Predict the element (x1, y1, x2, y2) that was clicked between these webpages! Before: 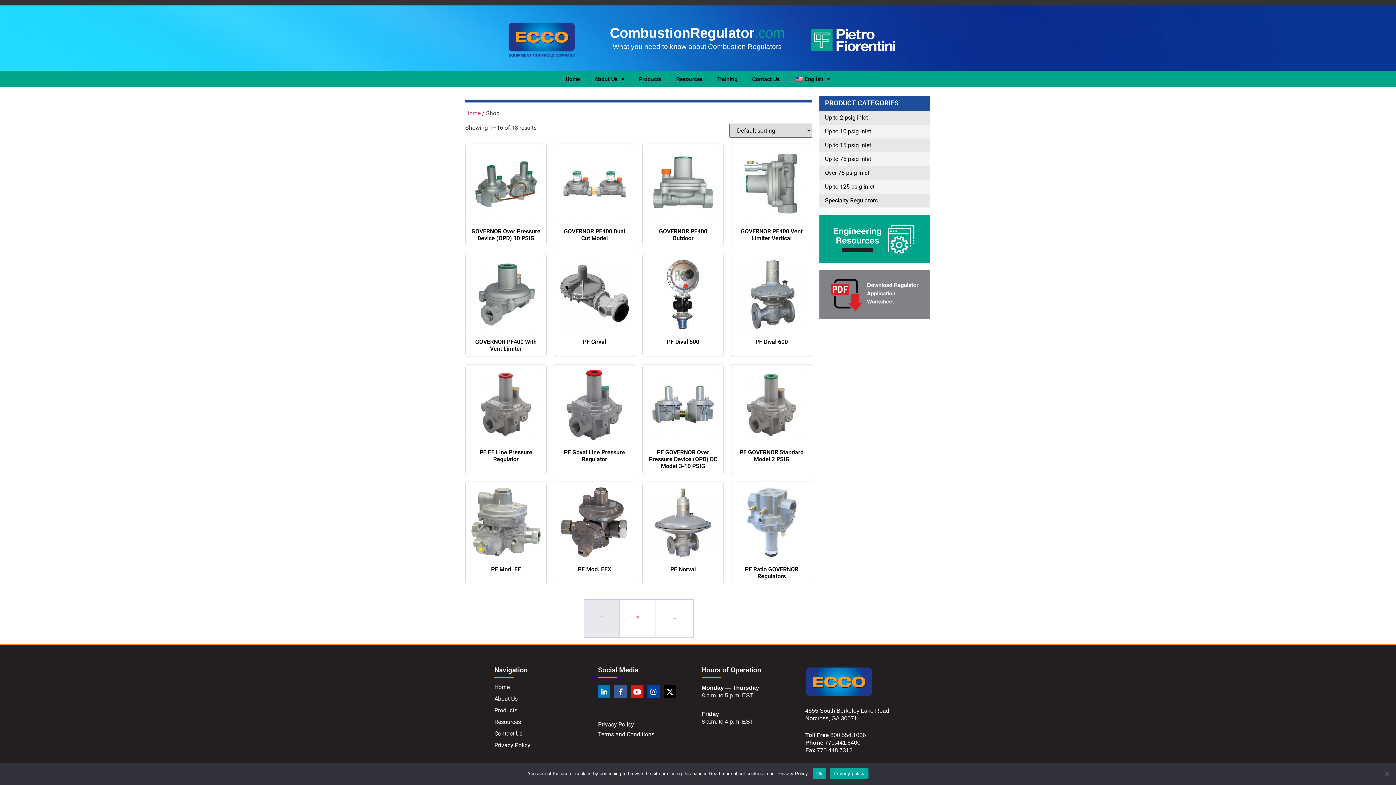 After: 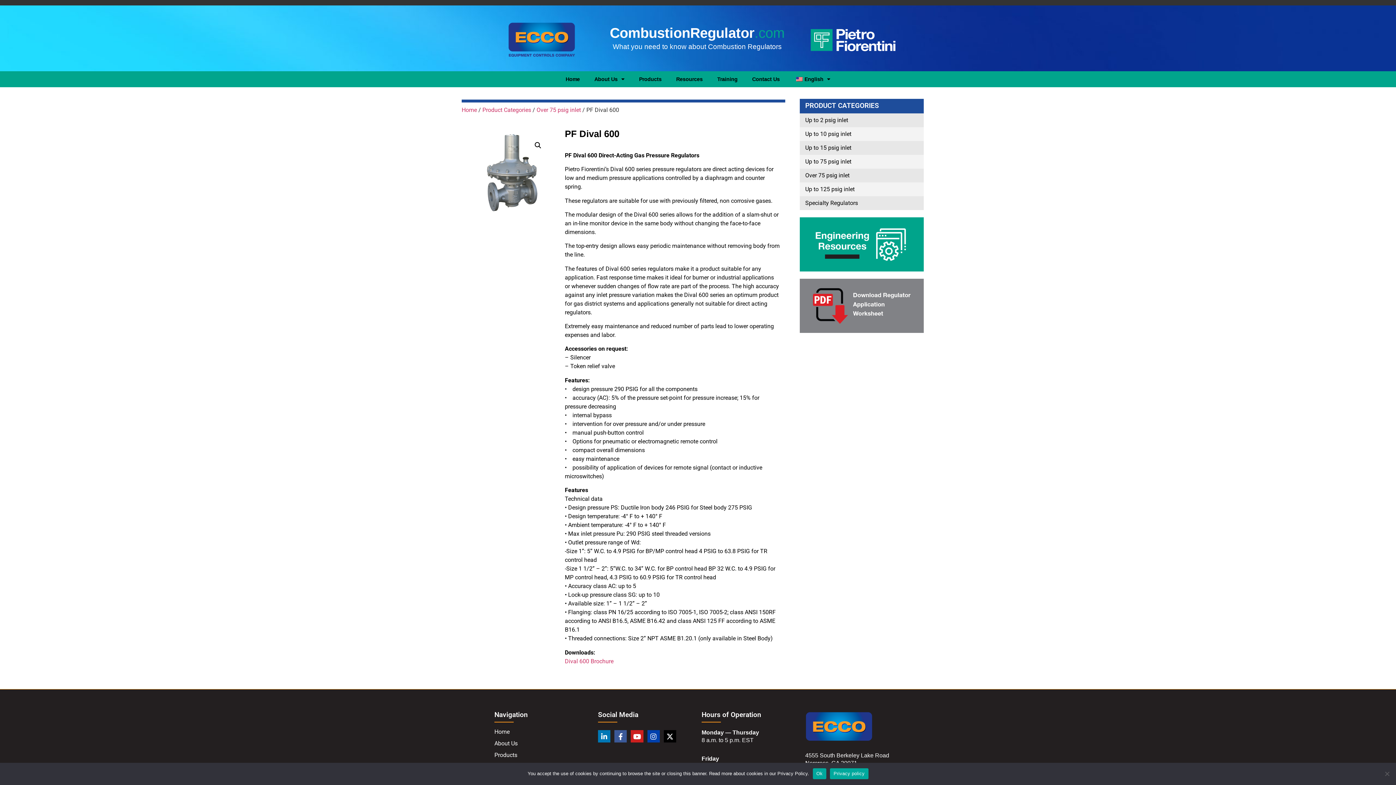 Action: label: PF Dival 600 bbox: (736, 259, 807, 348)